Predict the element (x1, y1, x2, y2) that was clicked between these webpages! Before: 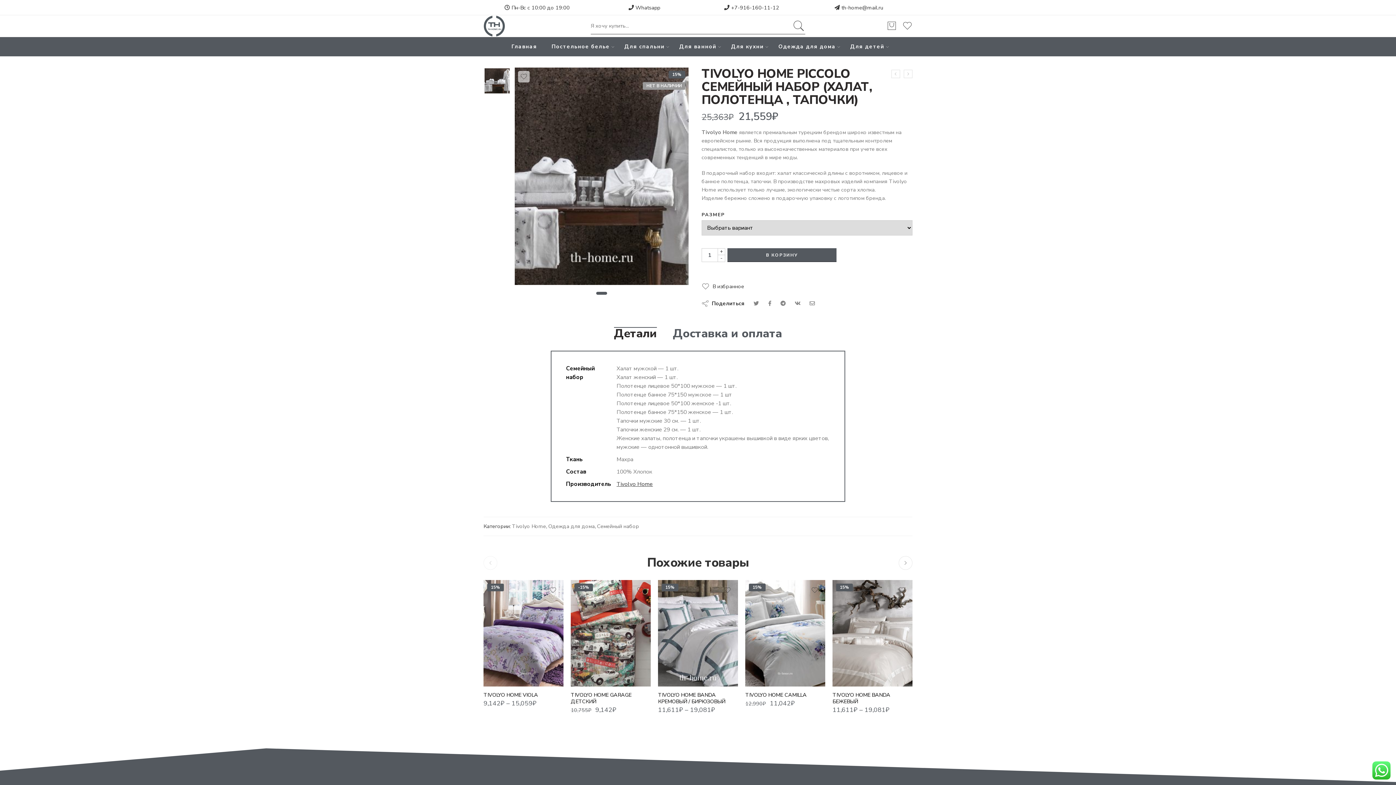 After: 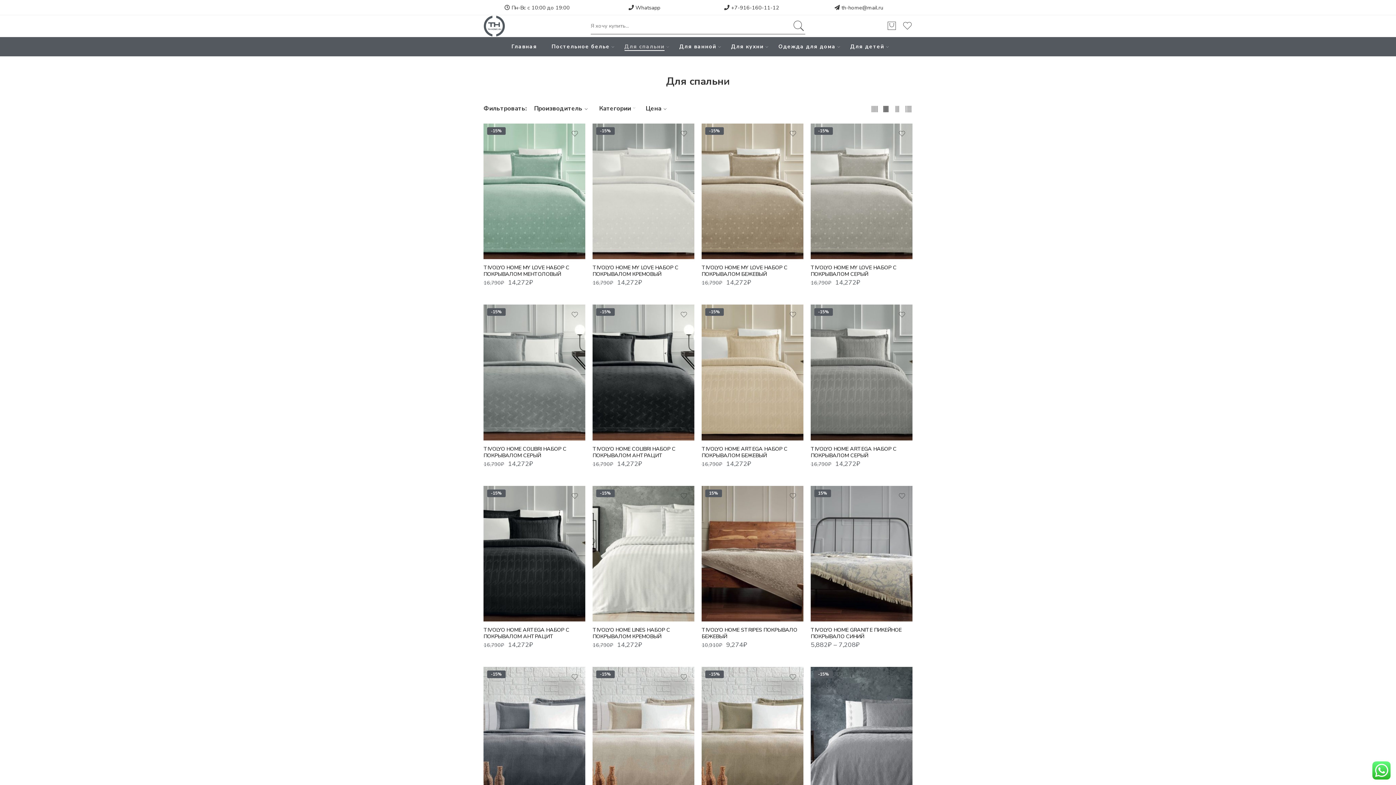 Action: bbox: (624, 37, 664, 56) label: Для спальни